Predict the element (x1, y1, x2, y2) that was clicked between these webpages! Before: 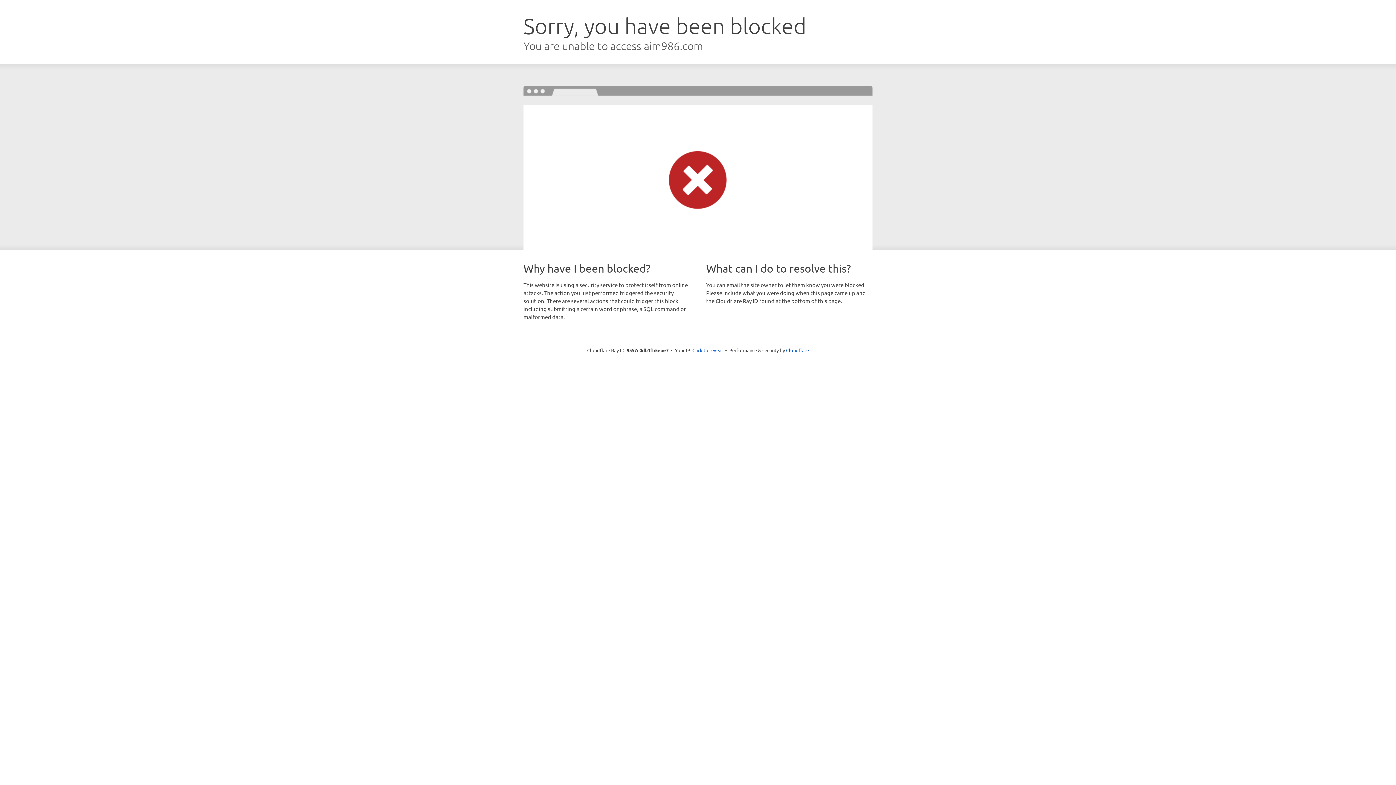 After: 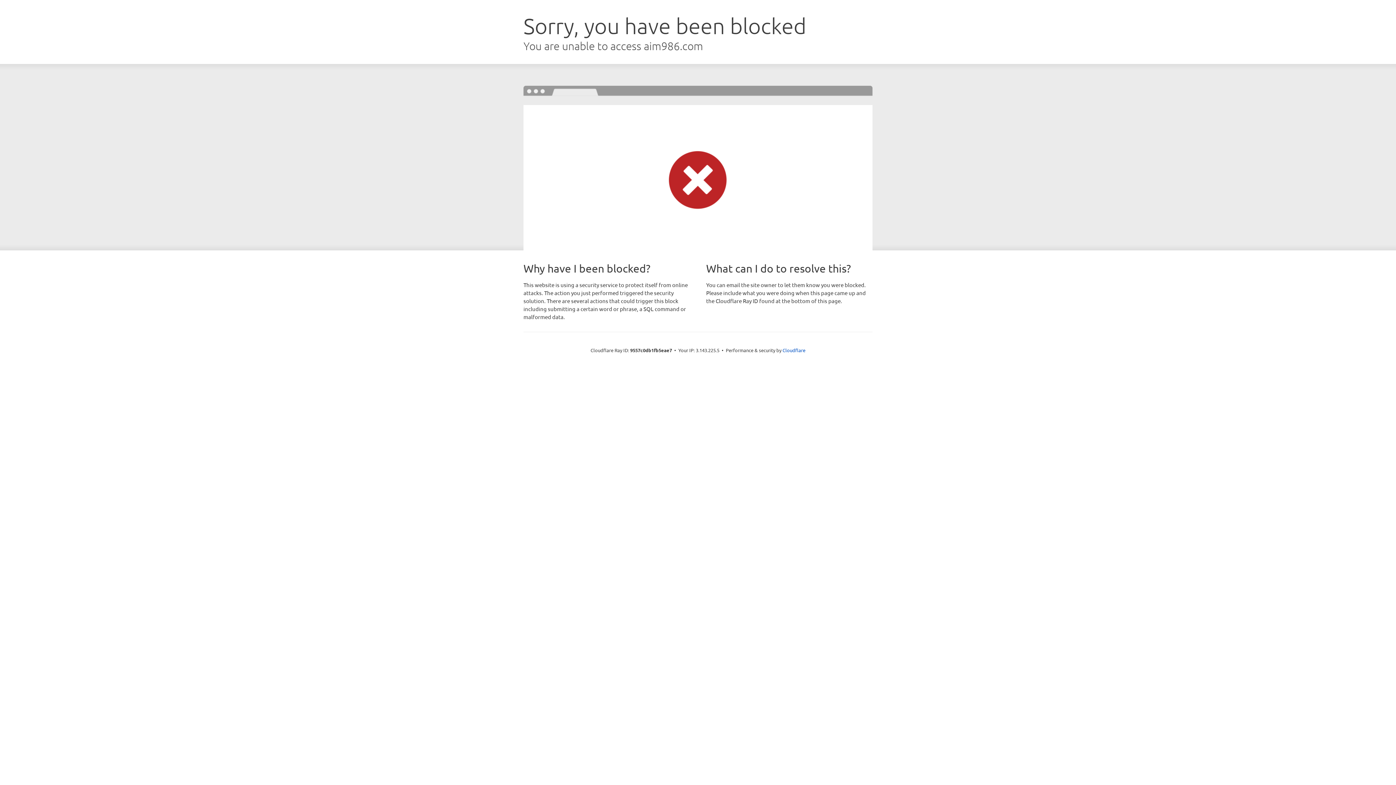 Action: bbox: (692, 346, 723, 353) label: Click to reveal